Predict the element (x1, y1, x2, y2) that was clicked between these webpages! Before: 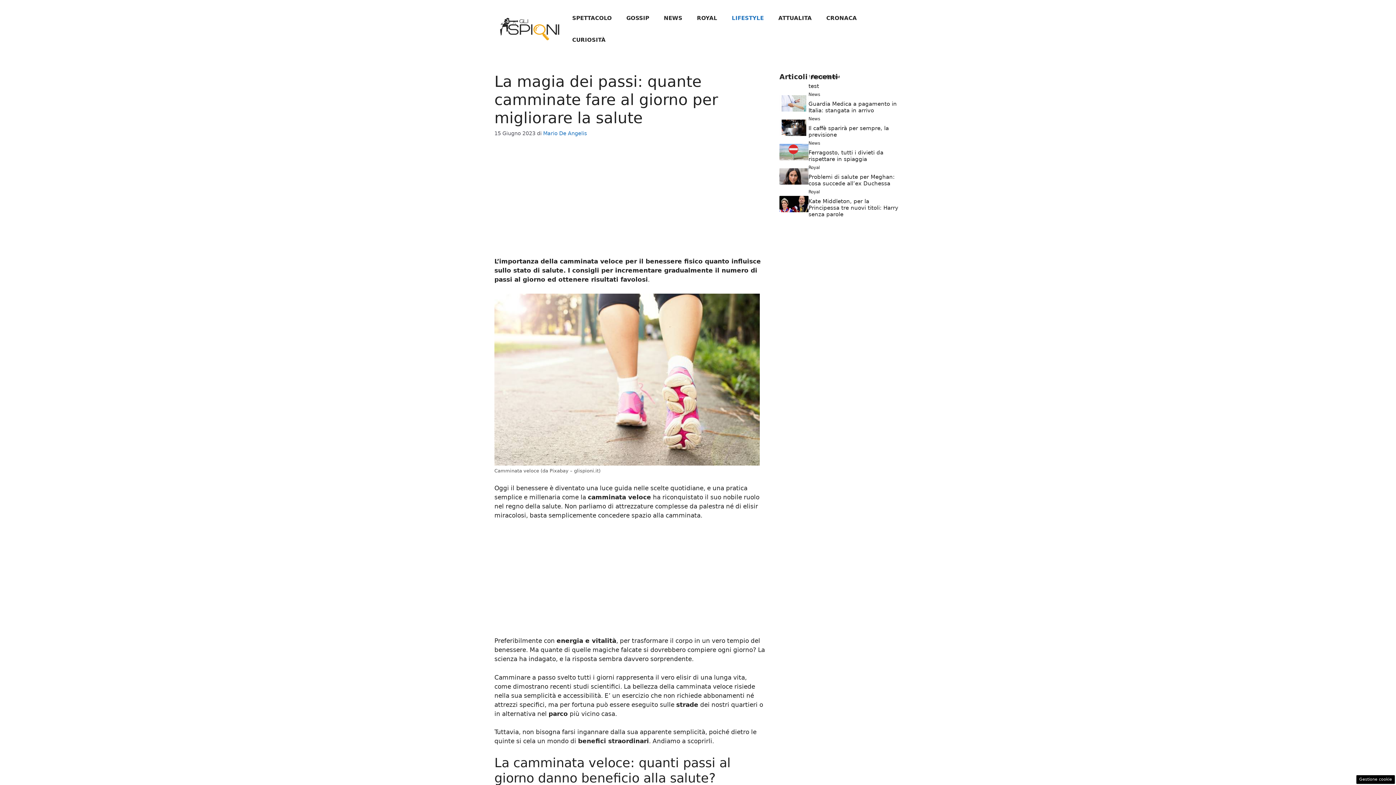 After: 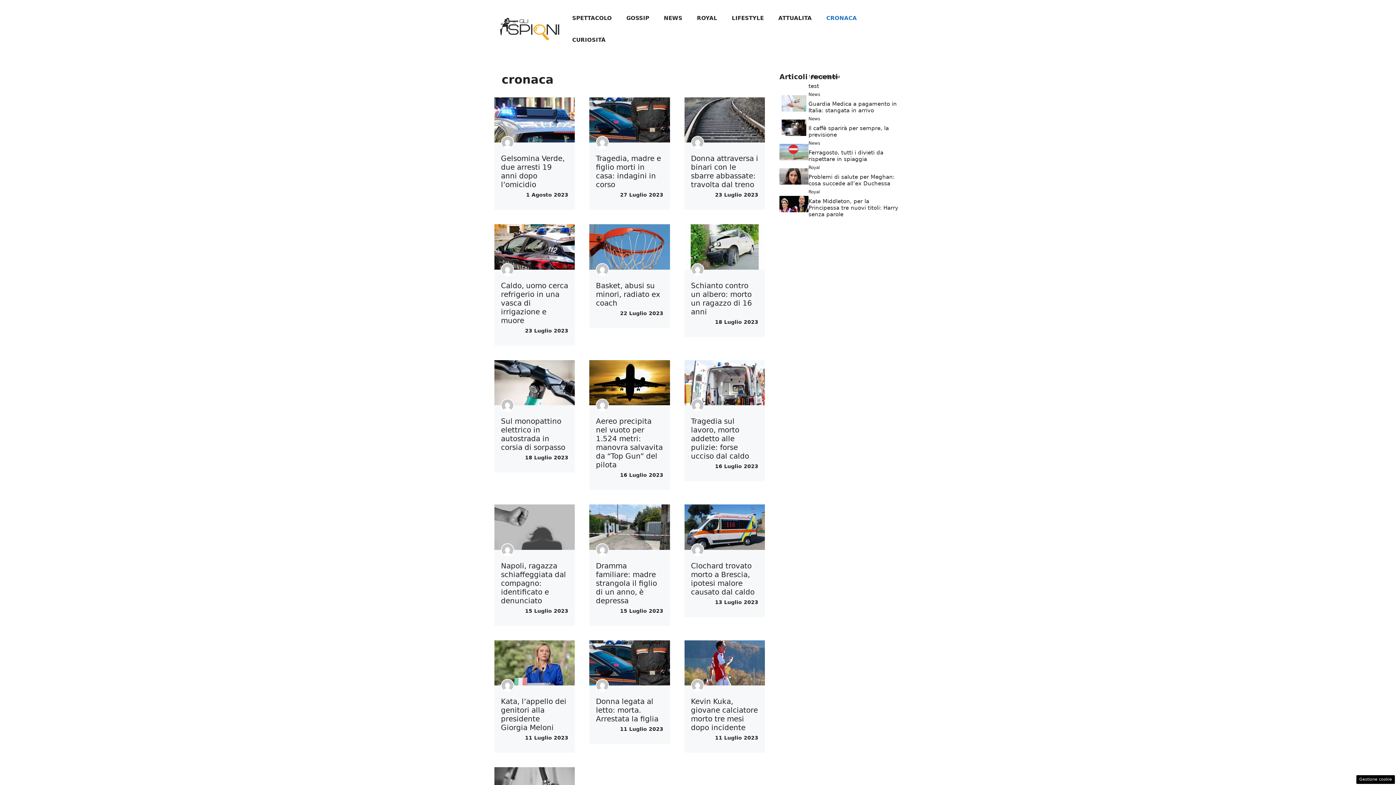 Action: bbox: (819, 7, 864, 29) label: CRONACA